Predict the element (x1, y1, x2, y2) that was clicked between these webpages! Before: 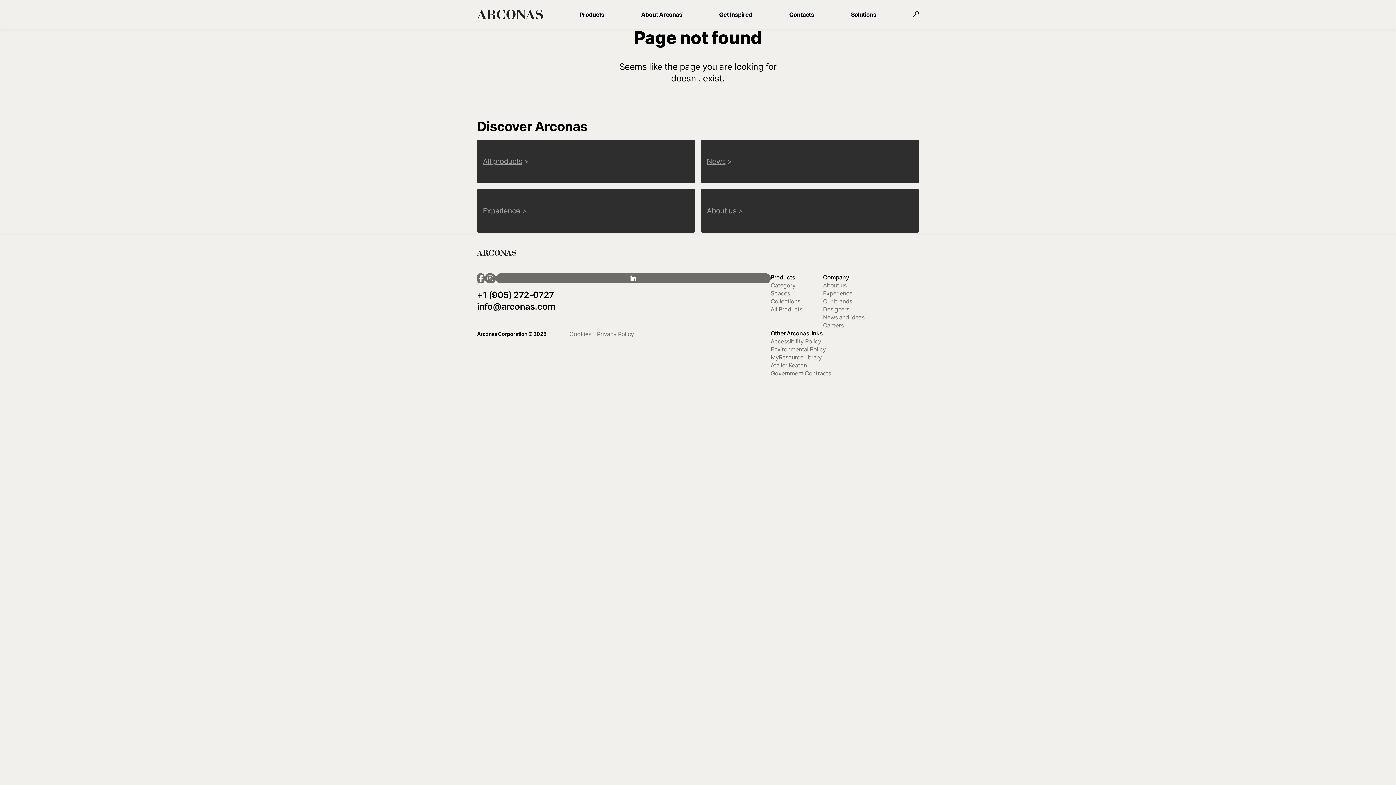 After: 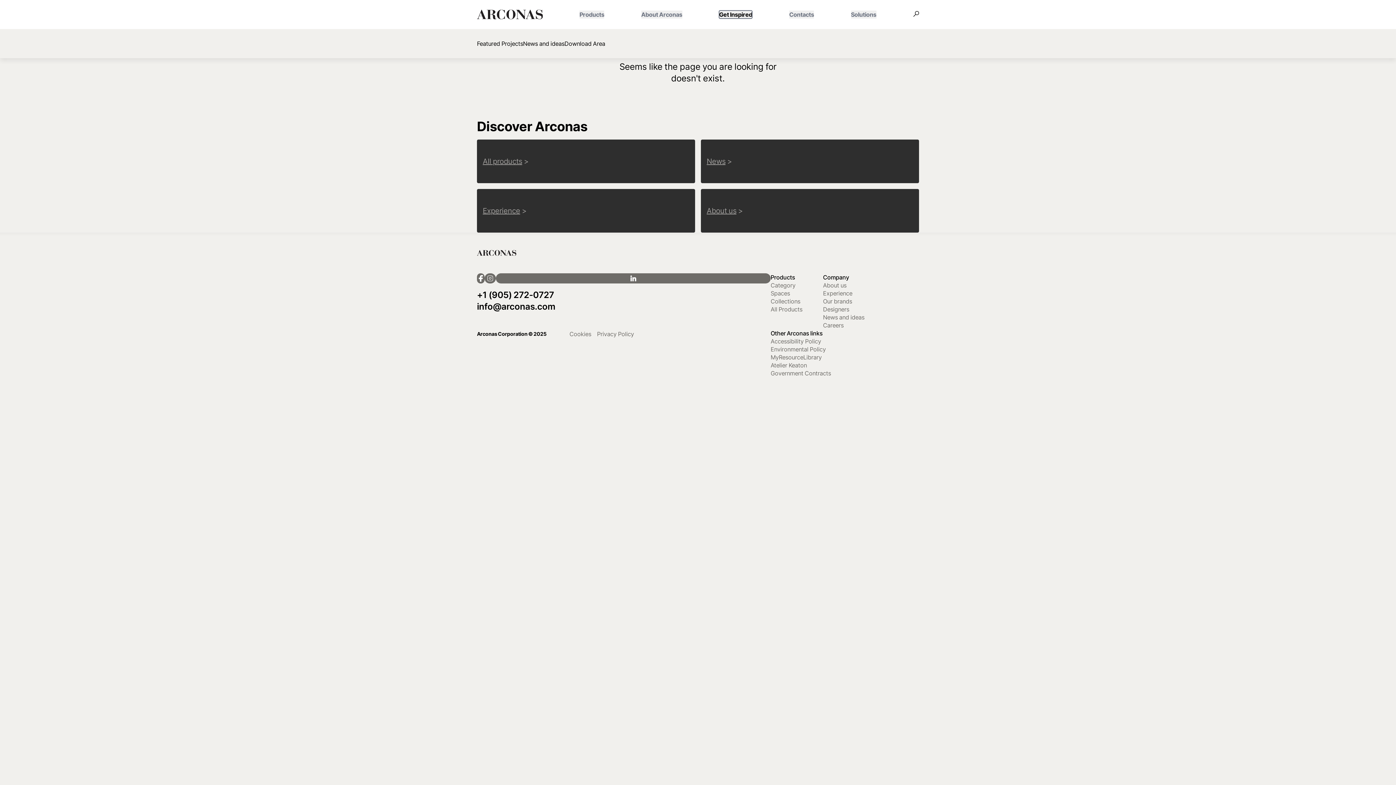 Action: label: Get Inspired bbox: (719, 10, 752, 18)